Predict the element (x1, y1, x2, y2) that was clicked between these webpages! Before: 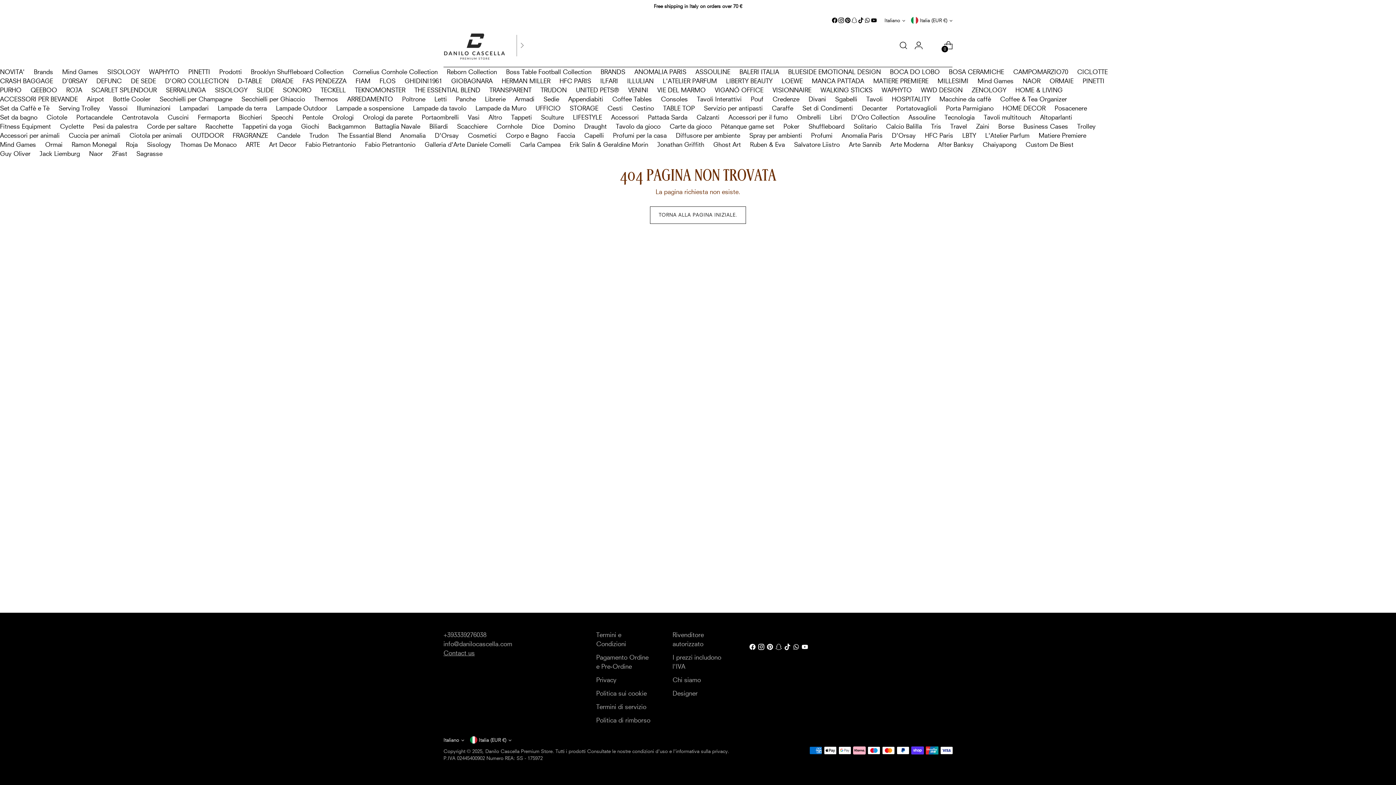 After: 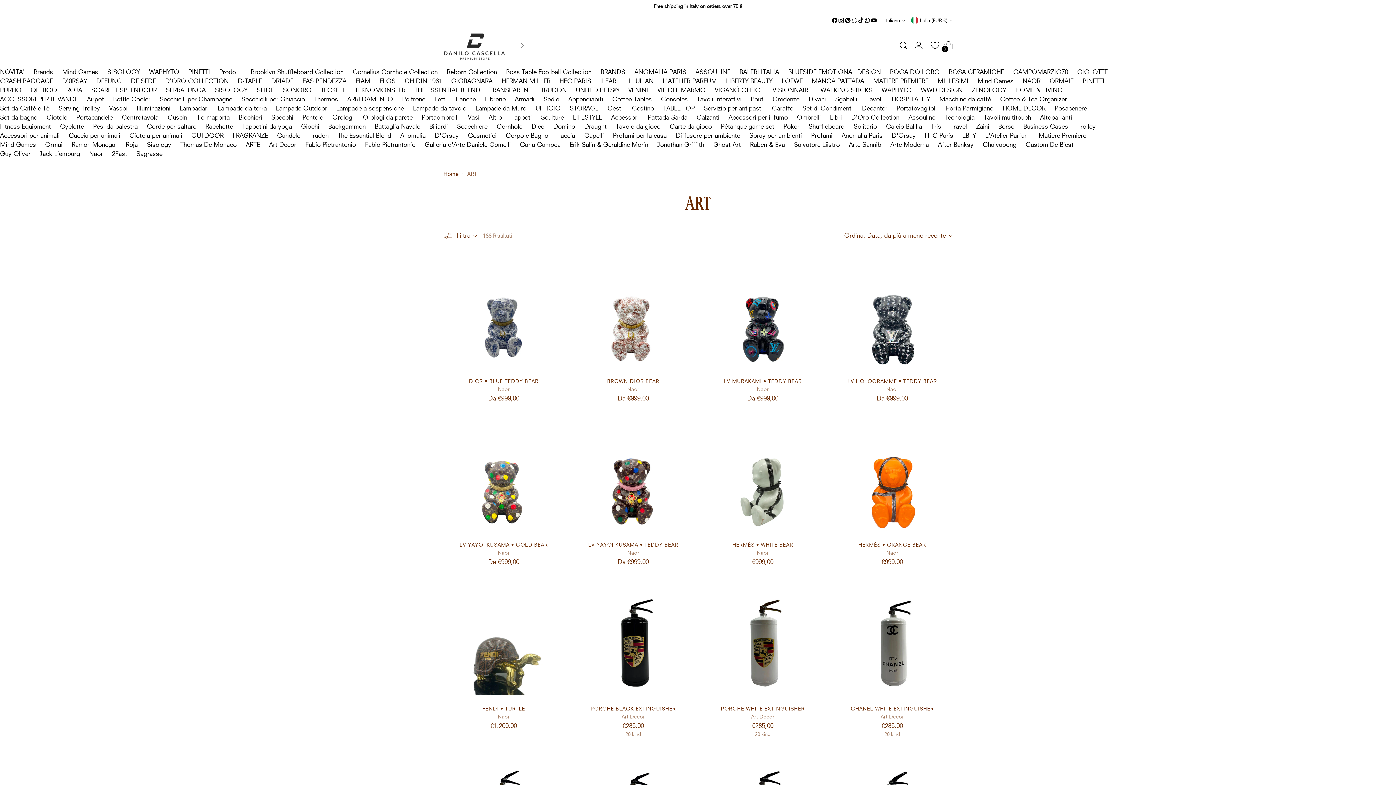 Action: label: ARTE bbox: (245, 140, 260, 148)